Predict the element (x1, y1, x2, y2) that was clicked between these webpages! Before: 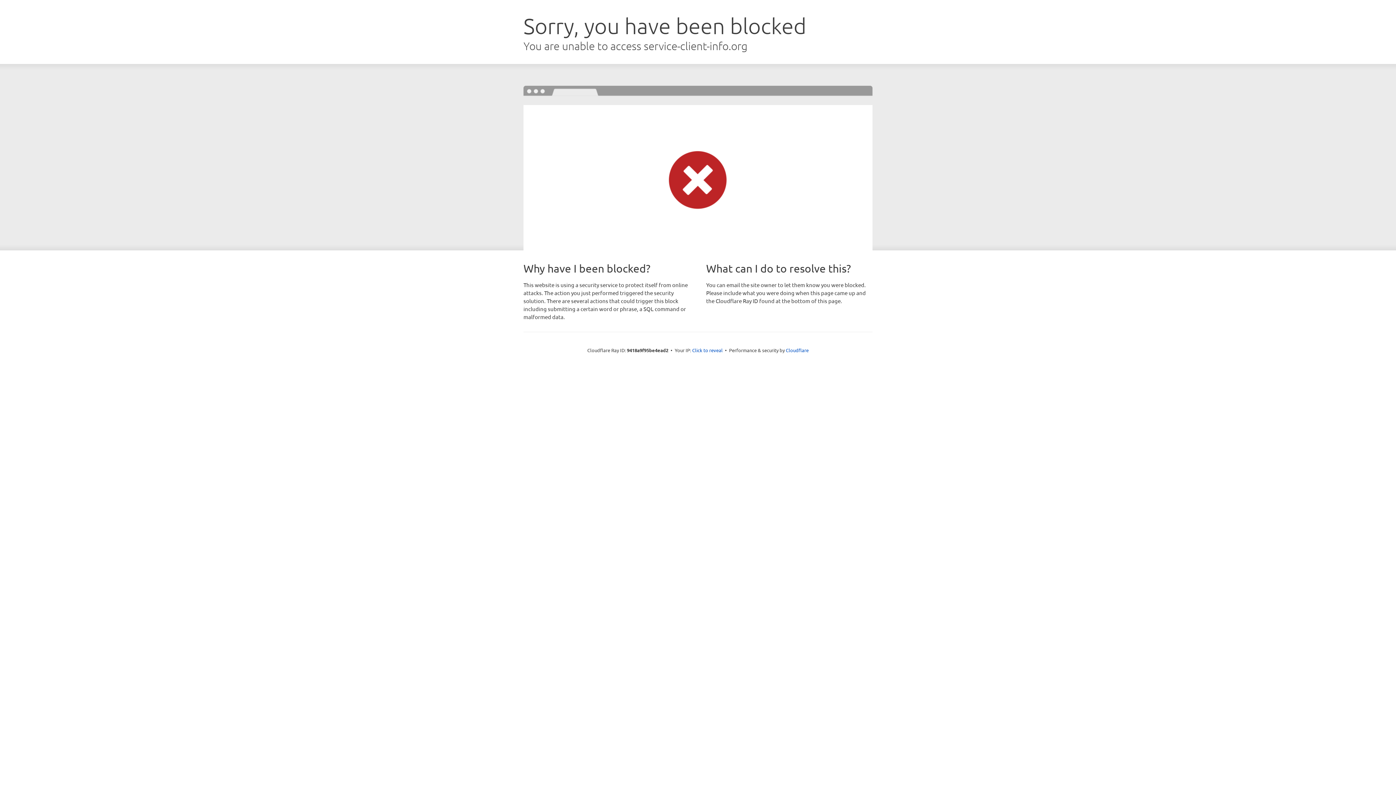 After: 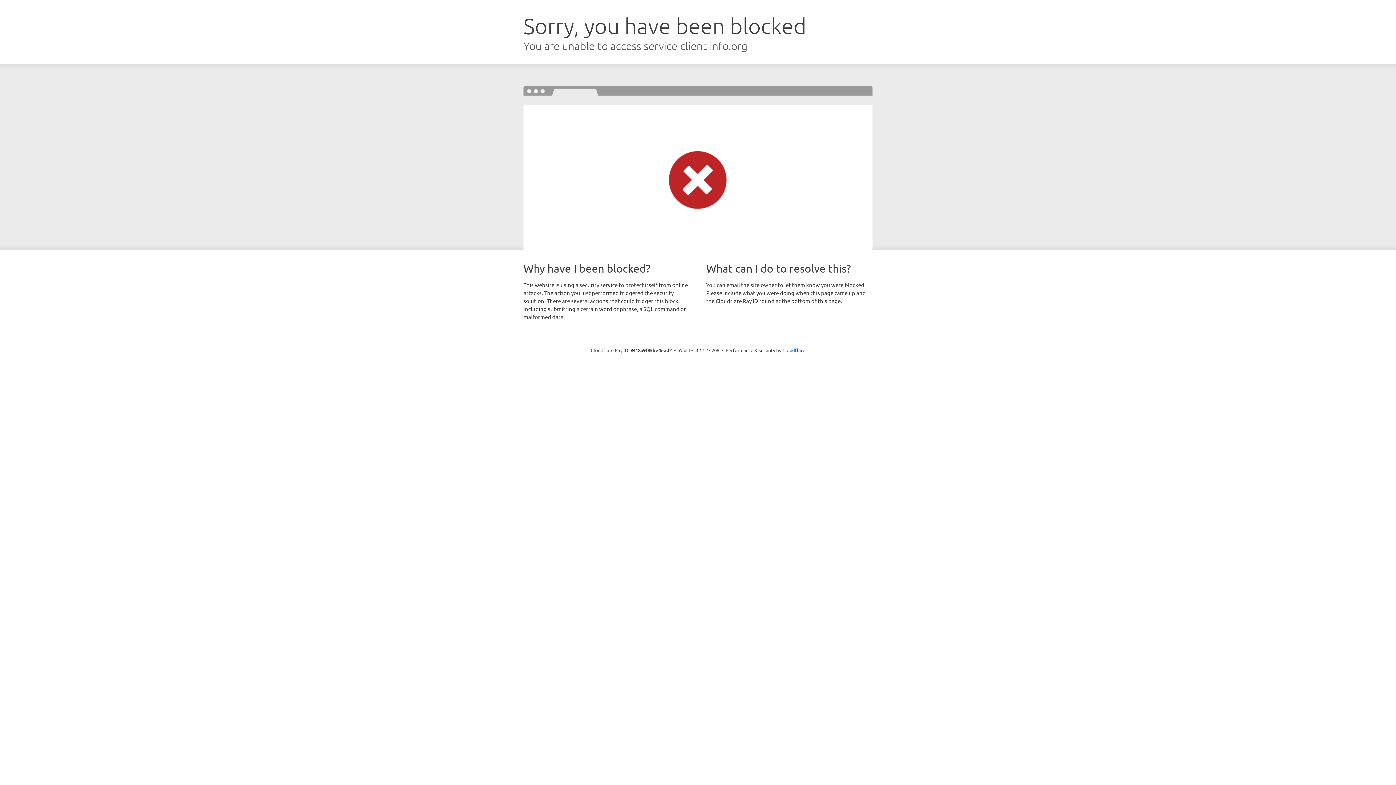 Action: label: Click to reveal bbox: (692, 346, 722, 353)